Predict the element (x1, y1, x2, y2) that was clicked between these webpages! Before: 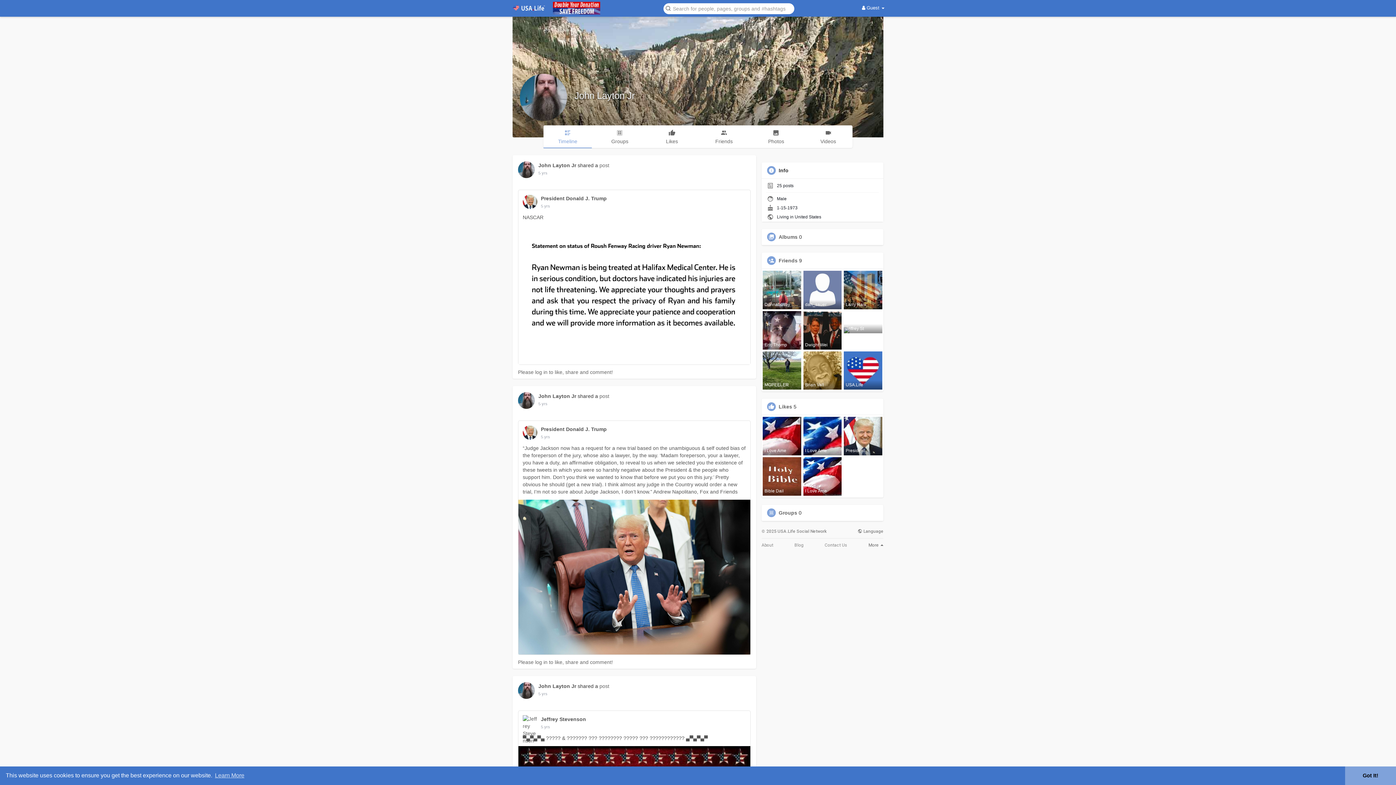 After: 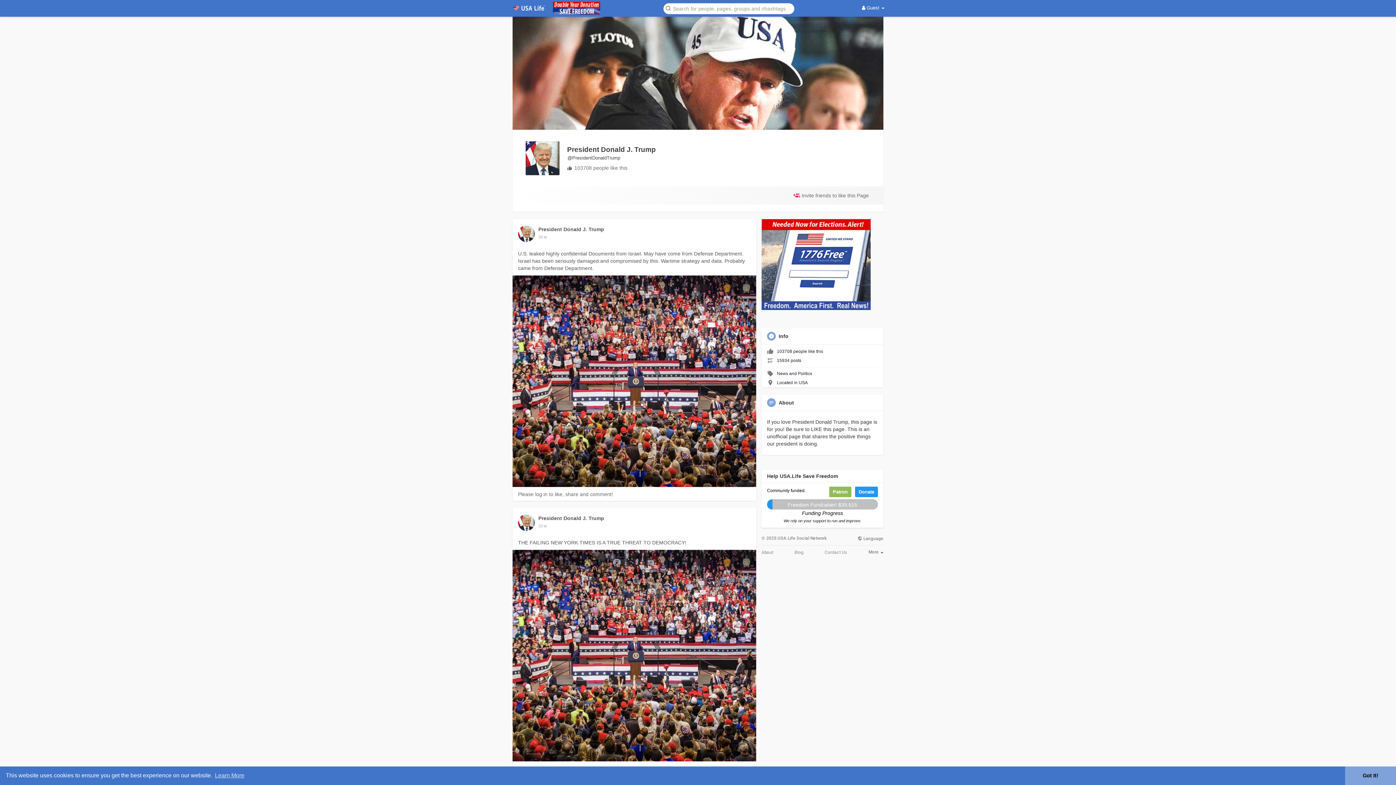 Action: bbox: (522, 425, 541, 440)